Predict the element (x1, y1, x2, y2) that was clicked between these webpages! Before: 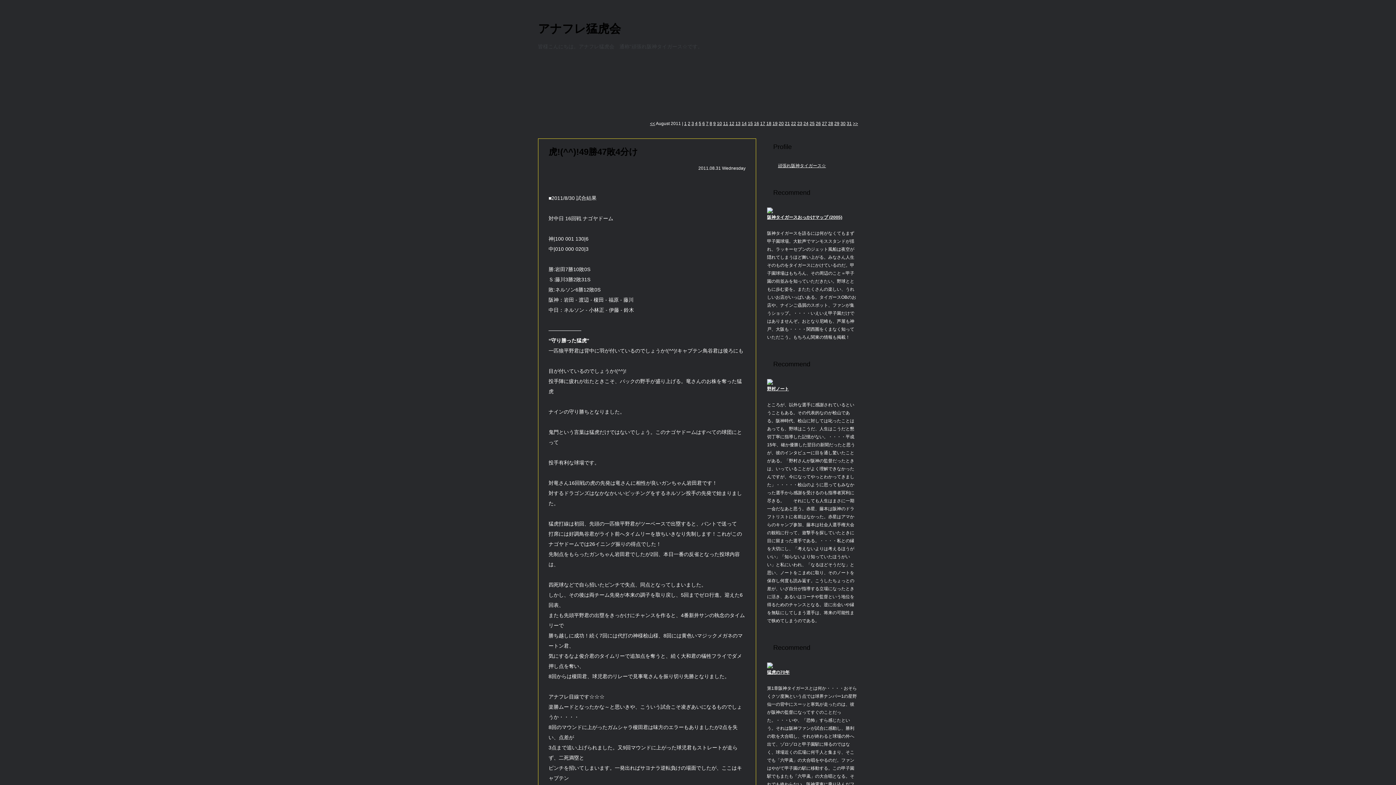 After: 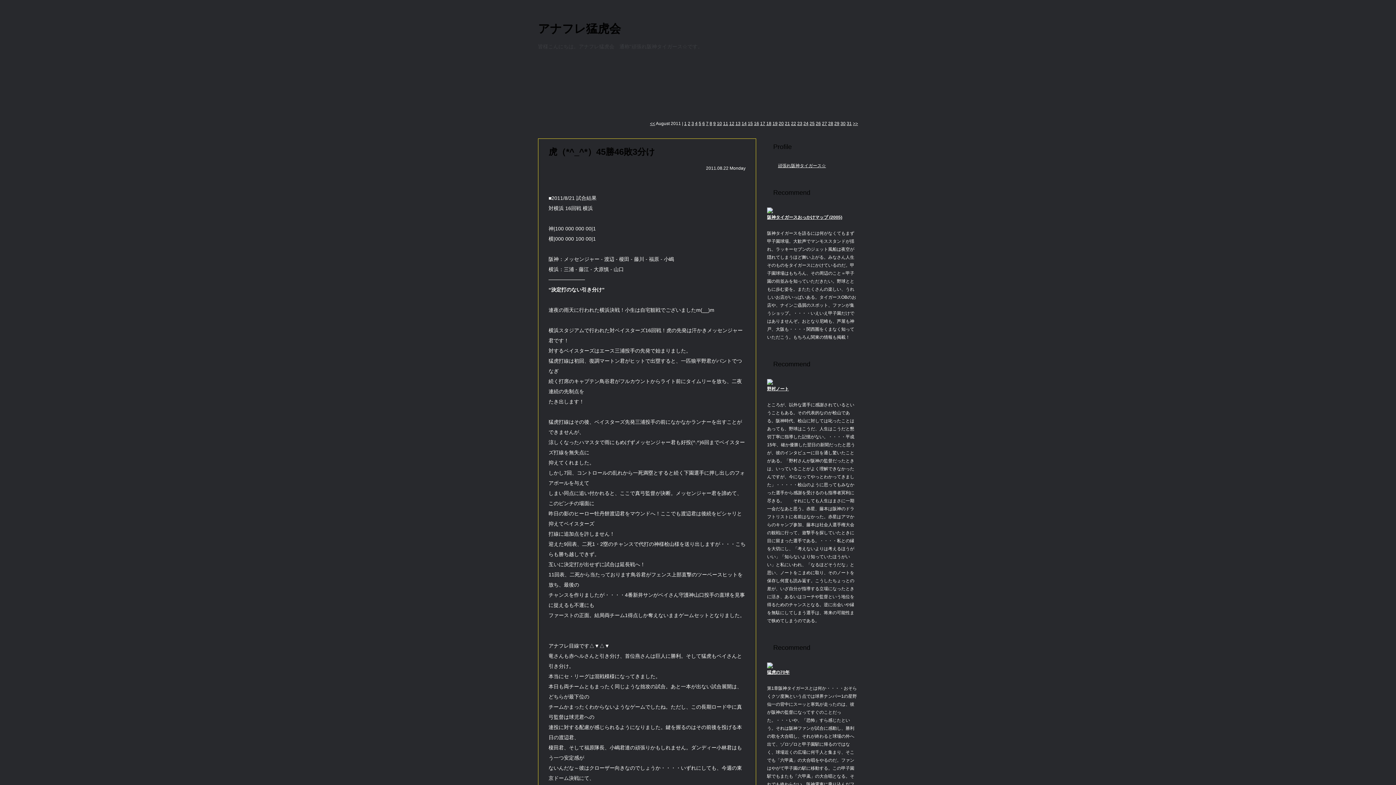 Action: label: 22 bbox: (791, 121, 796, 126)